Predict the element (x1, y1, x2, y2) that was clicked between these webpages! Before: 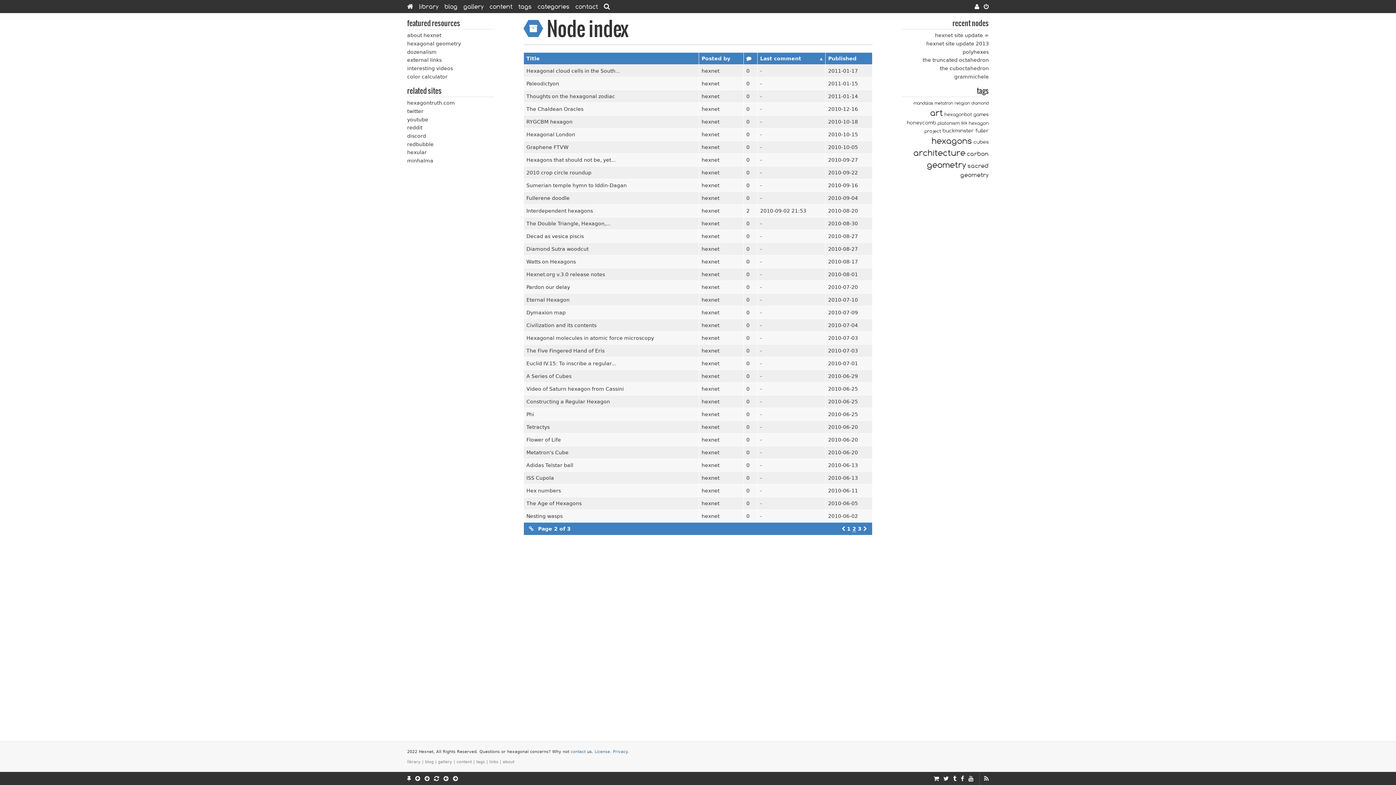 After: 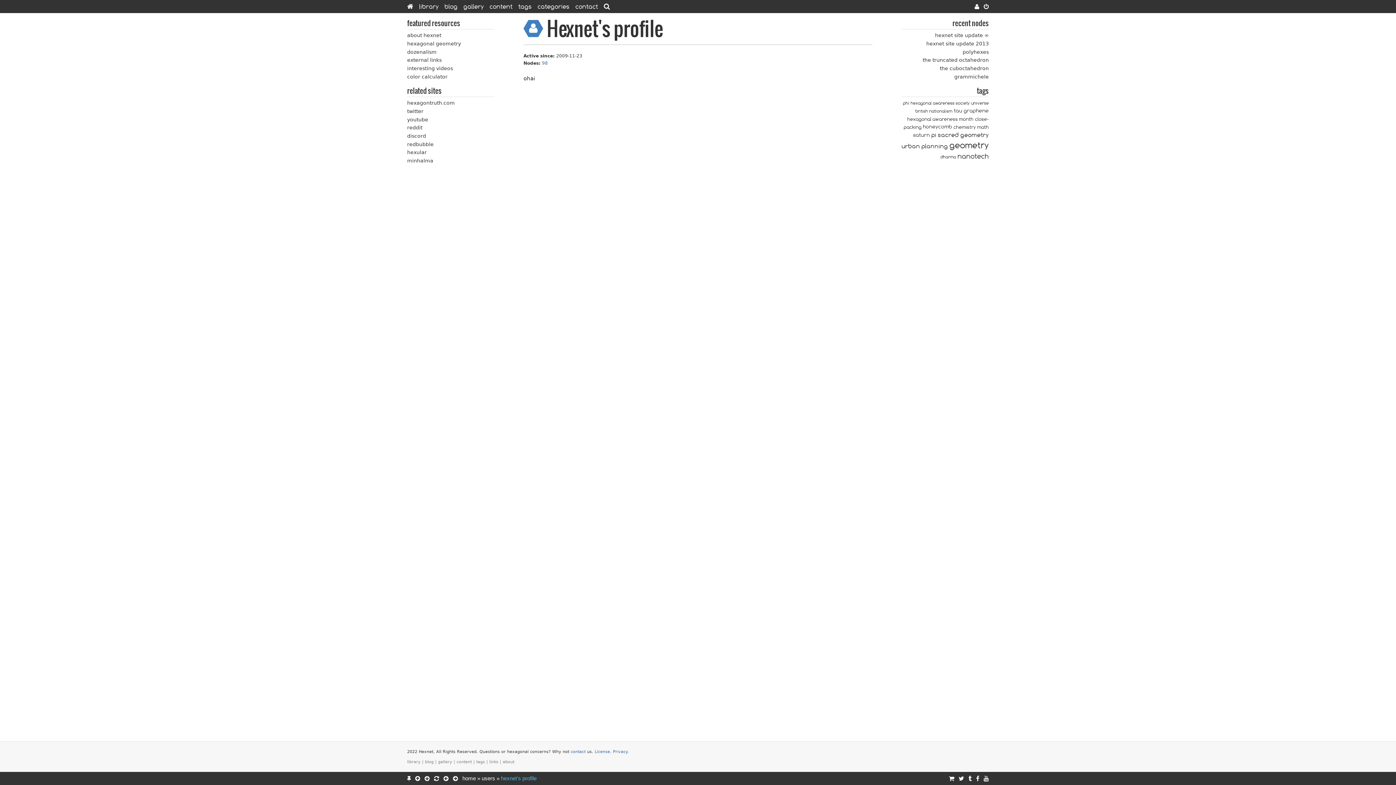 Action: bbox: (699, 204, 743, 217) label: hexnet